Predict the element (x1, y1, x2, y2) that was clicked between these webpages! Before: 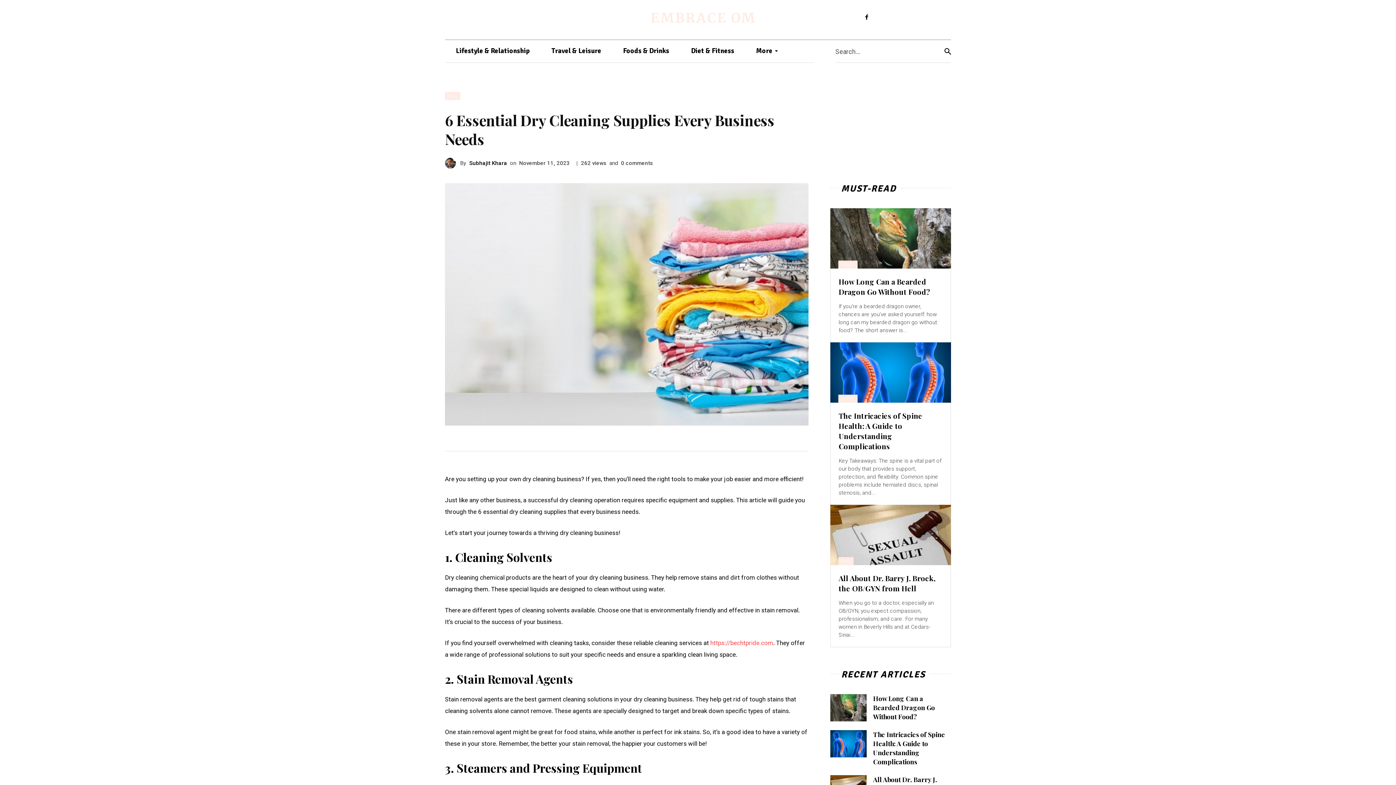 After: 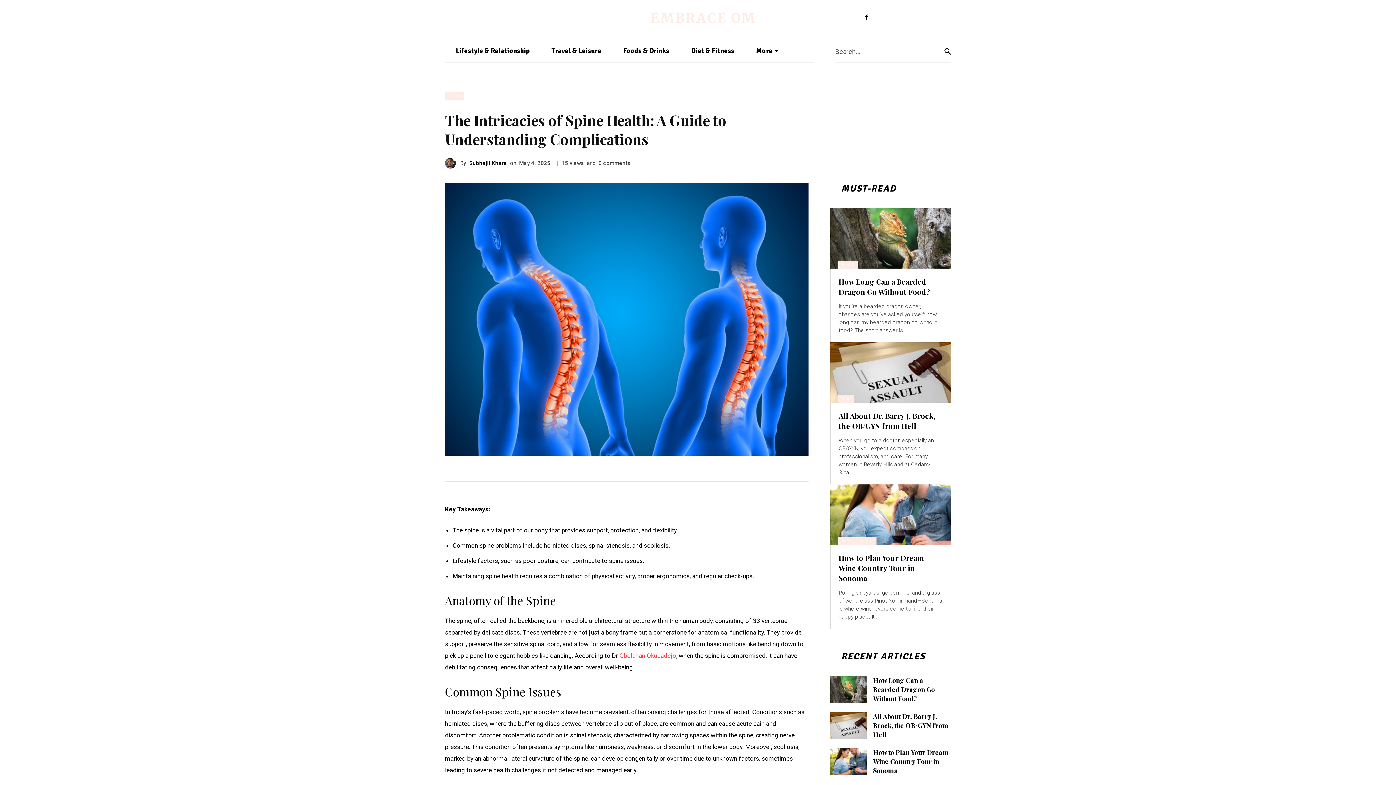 Action: bbox: (873, 730, 945, 766) label: The Intricacies of Spine Health: A Guide to Understanding Complications